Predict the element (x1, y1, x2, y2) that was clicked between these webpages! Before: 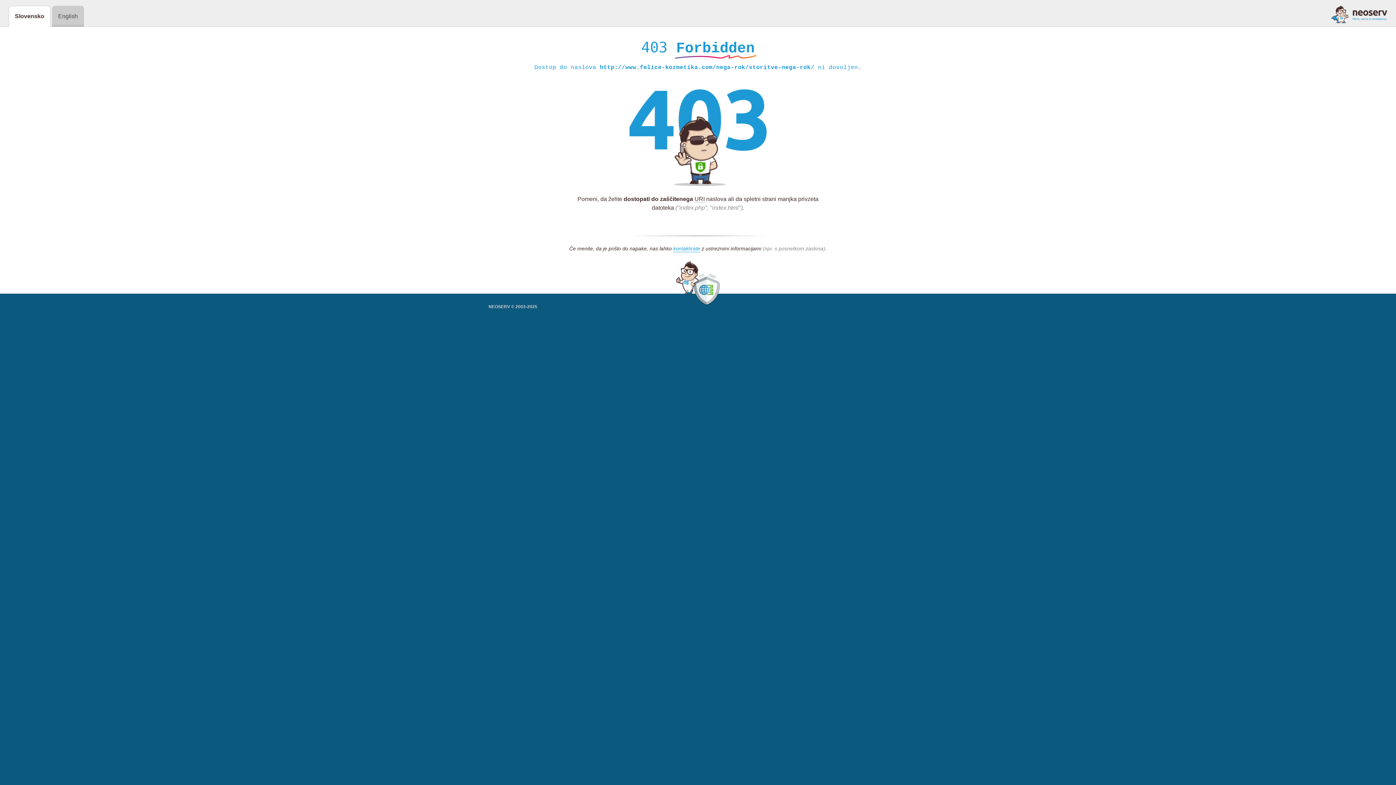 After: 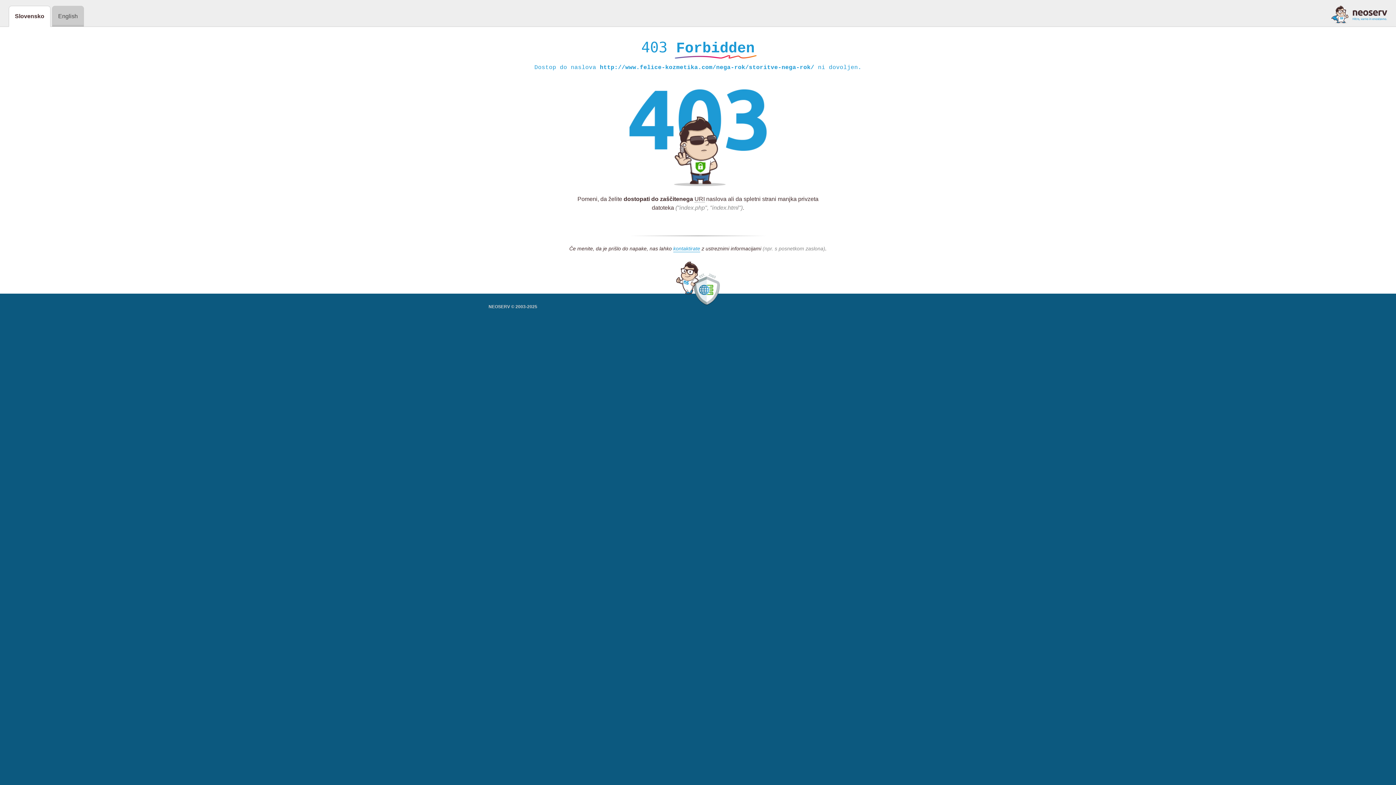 Action: bbox: (1331, 5, 1387, 23)